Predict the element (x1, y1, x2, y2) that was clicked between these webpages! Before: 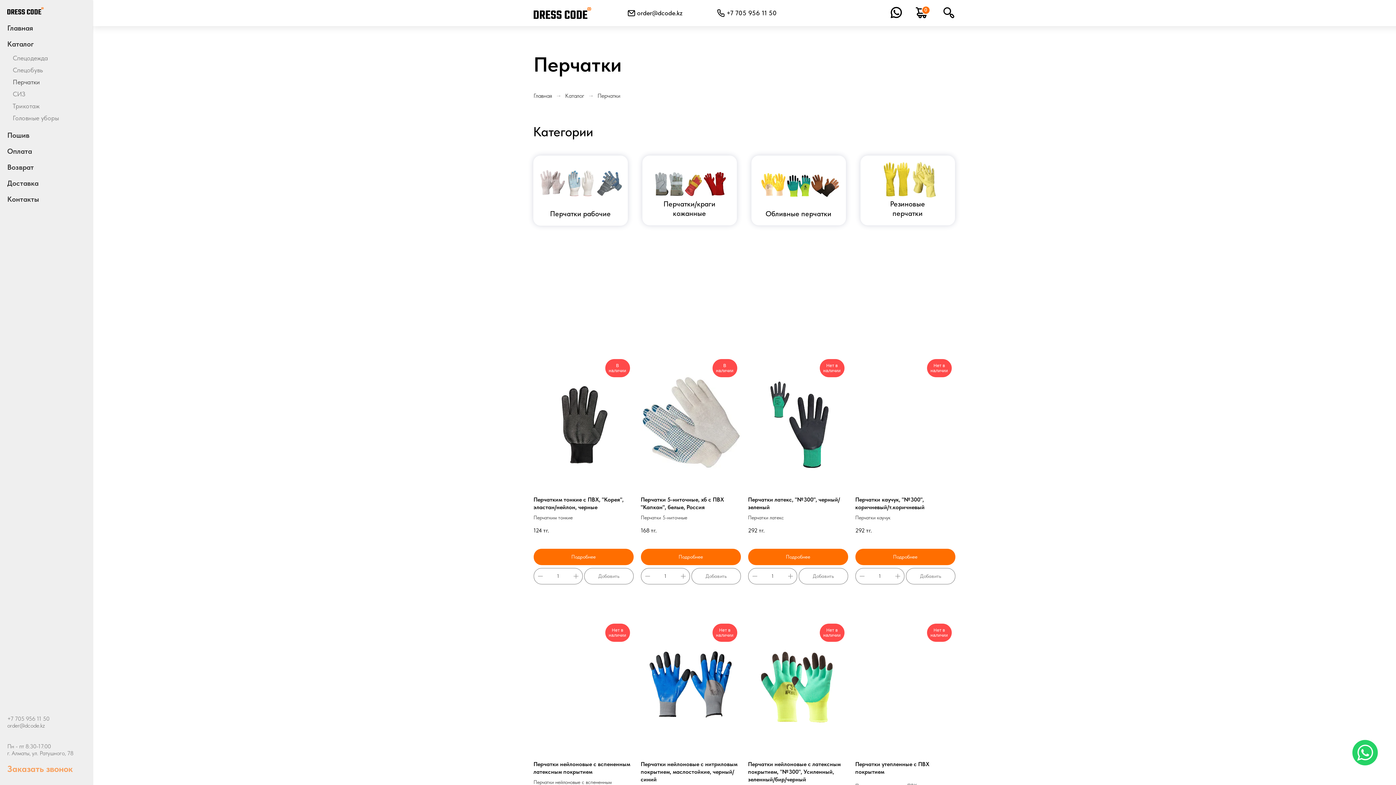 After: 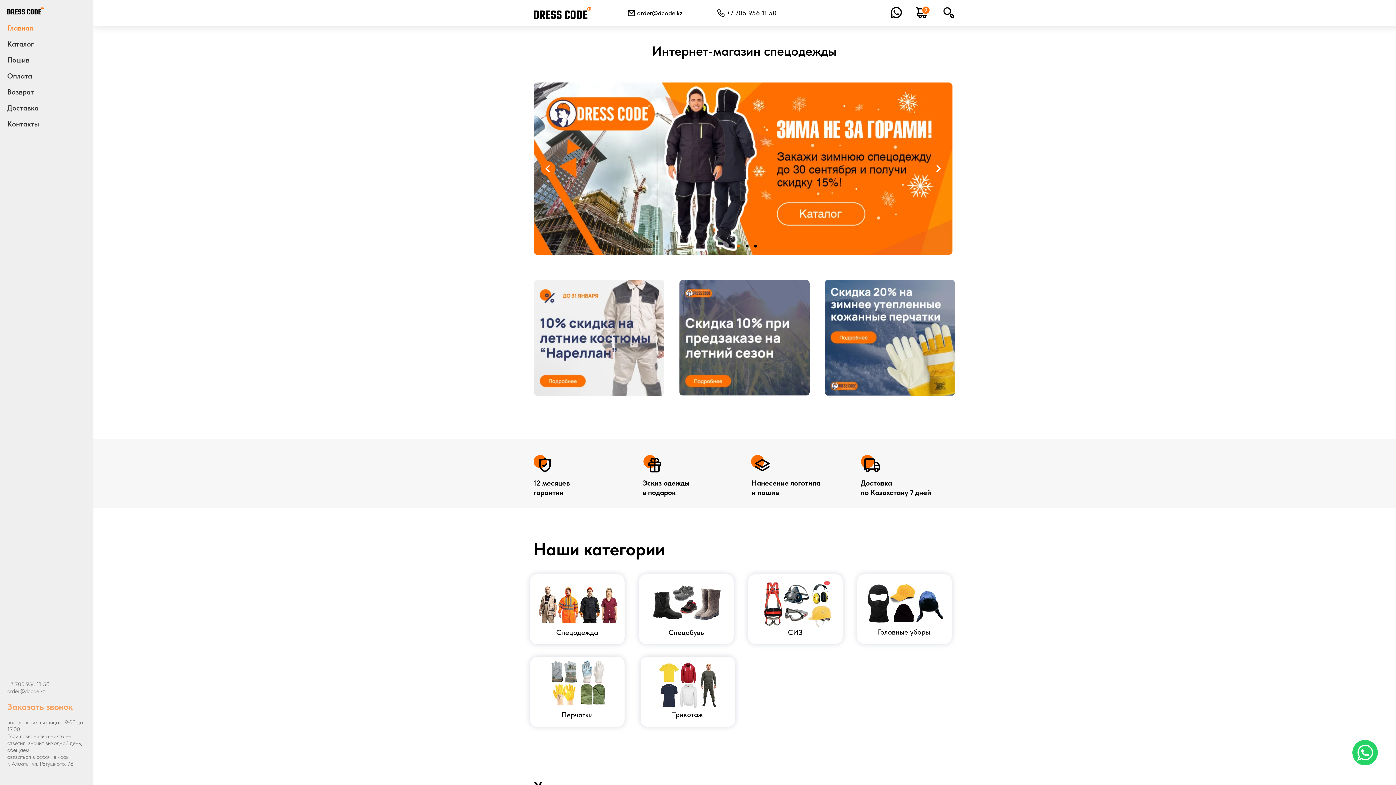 Action: bbox: (533, 7, 591, 18)